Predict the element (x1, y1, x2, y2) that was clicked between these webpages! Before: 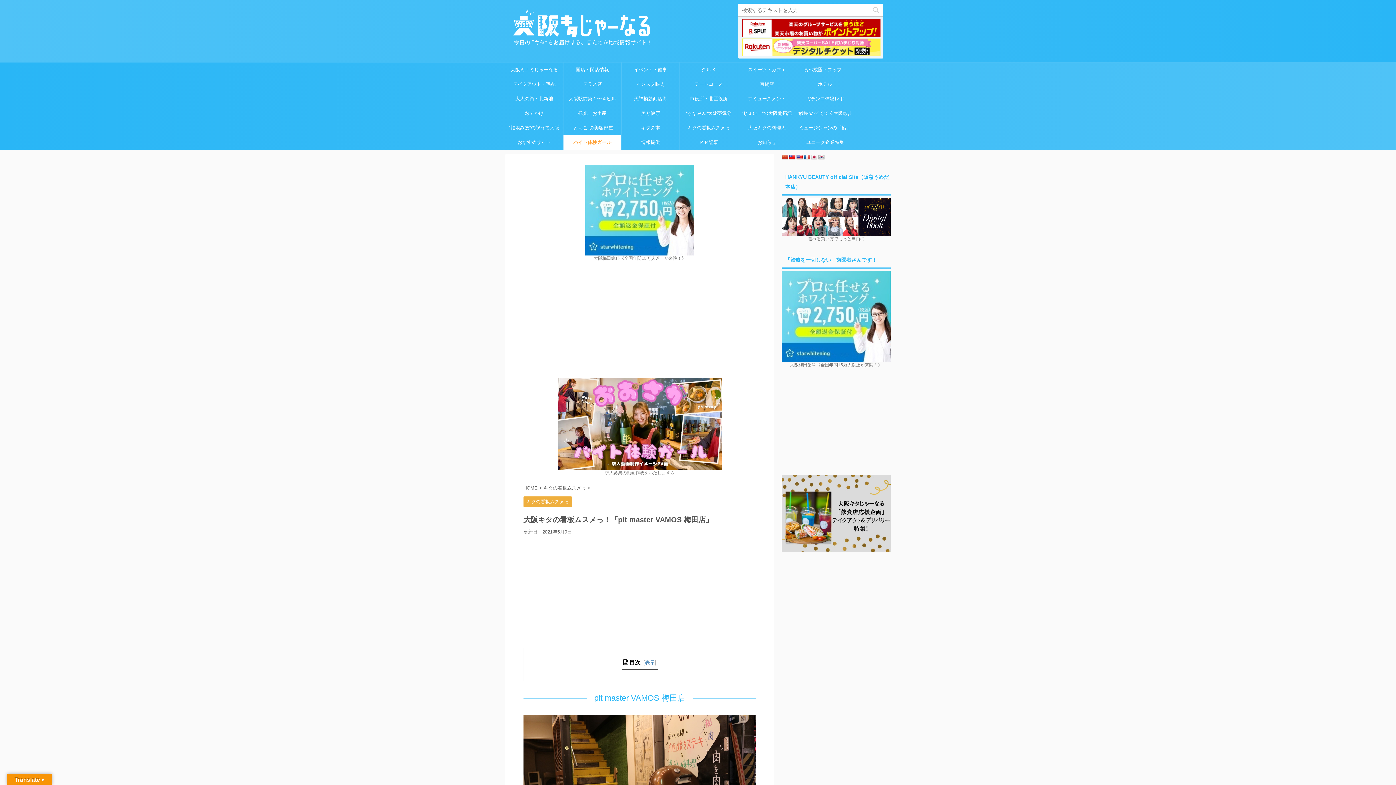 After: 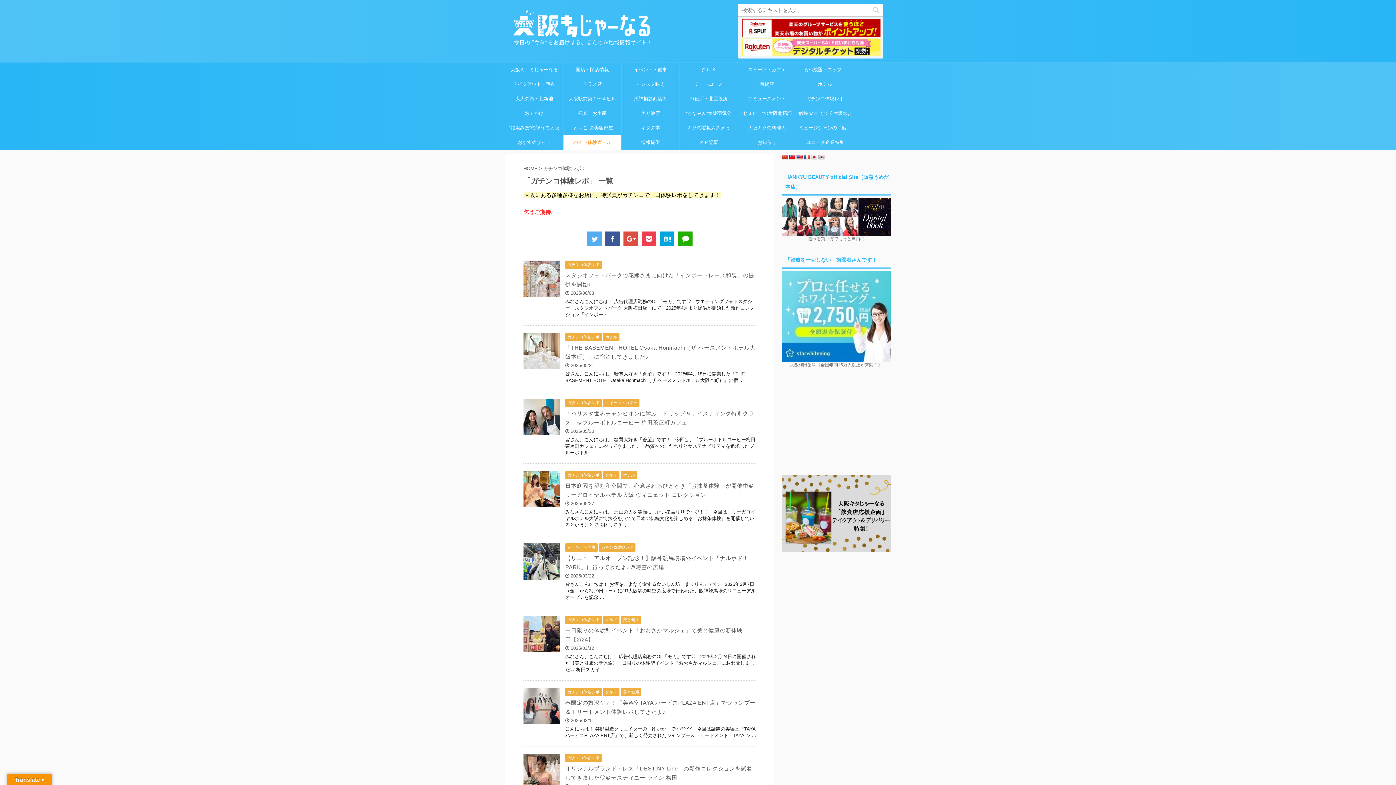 Action: bbox: (796, 91, 854, 106) label: ガチンコ体験レポ